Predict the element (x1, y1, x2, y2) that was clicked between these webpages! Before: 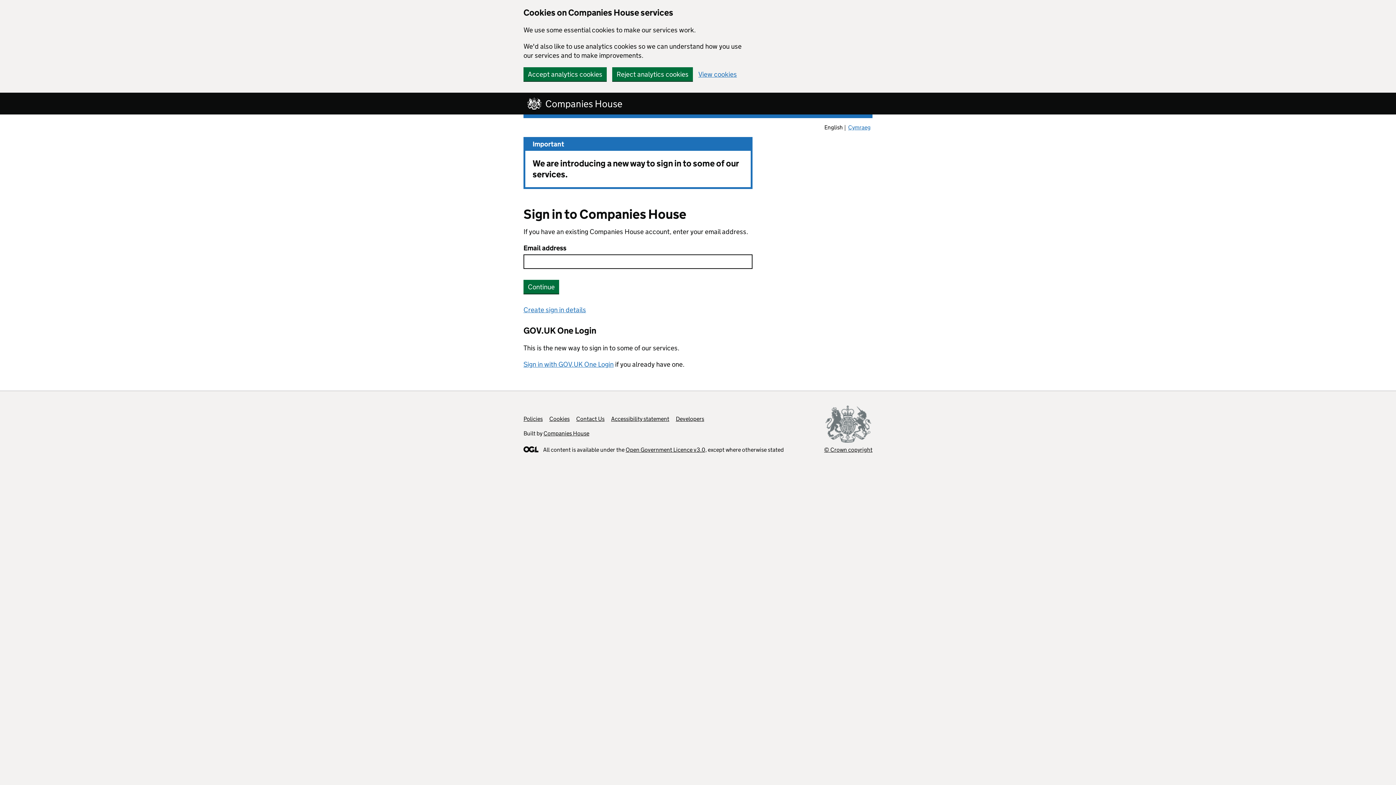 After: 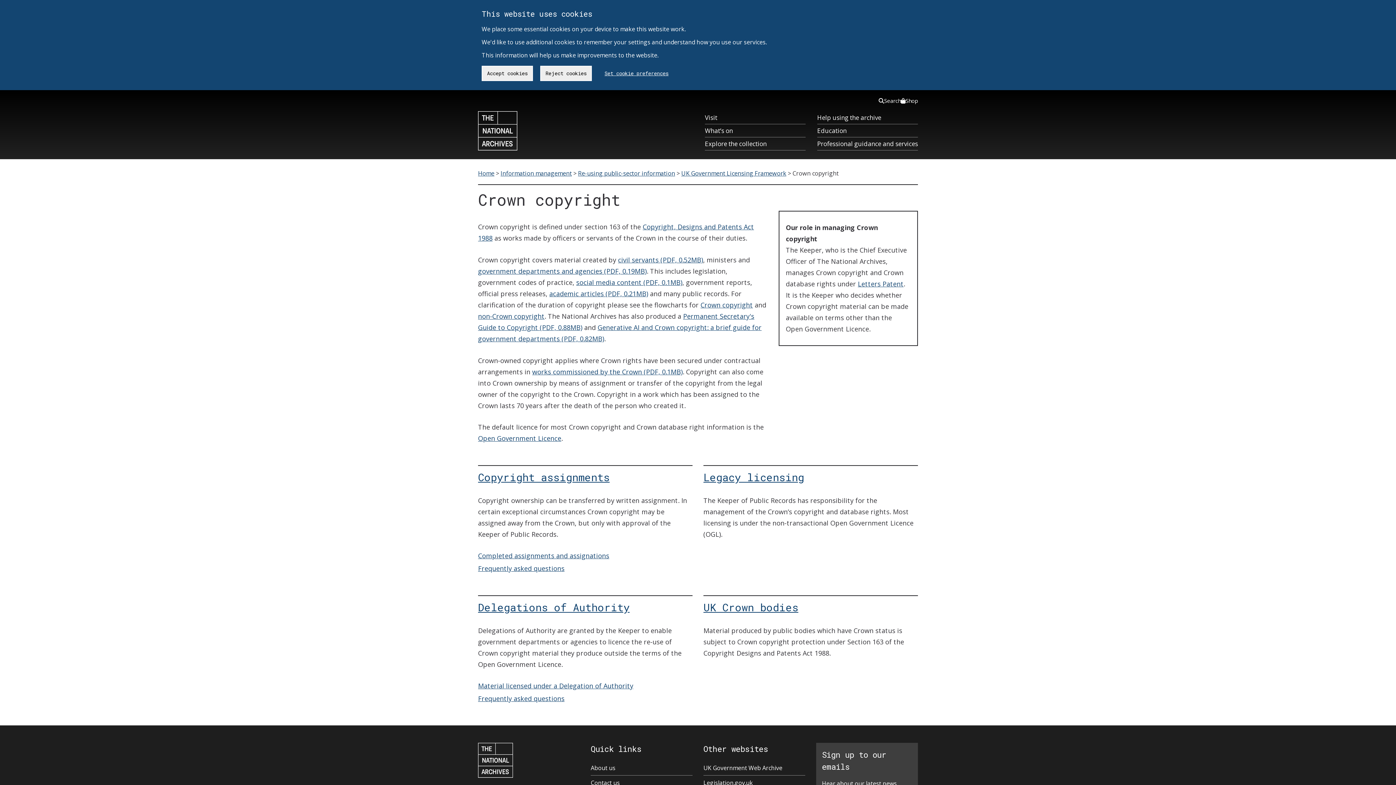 Action: bbox: (824, 405, 872, 453) label: © Crown copyright